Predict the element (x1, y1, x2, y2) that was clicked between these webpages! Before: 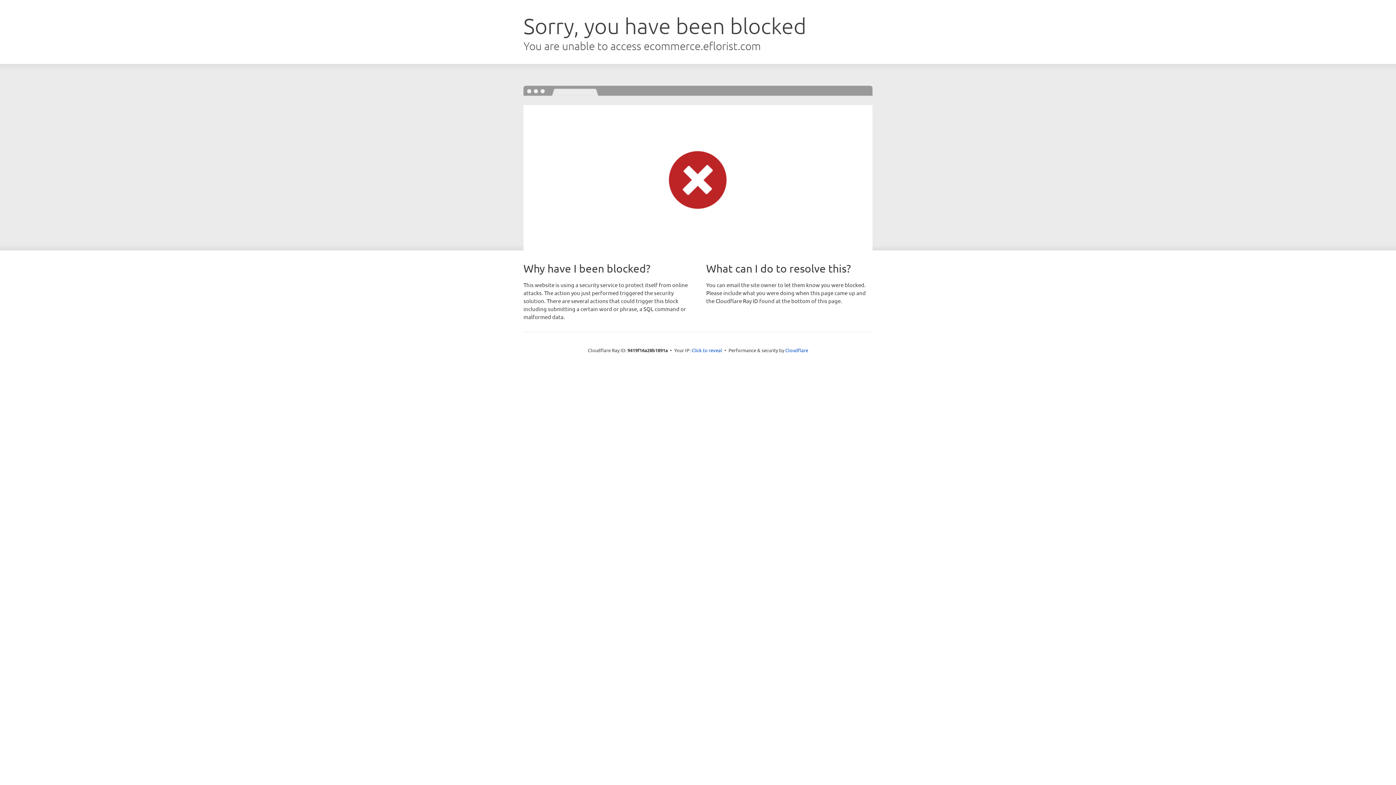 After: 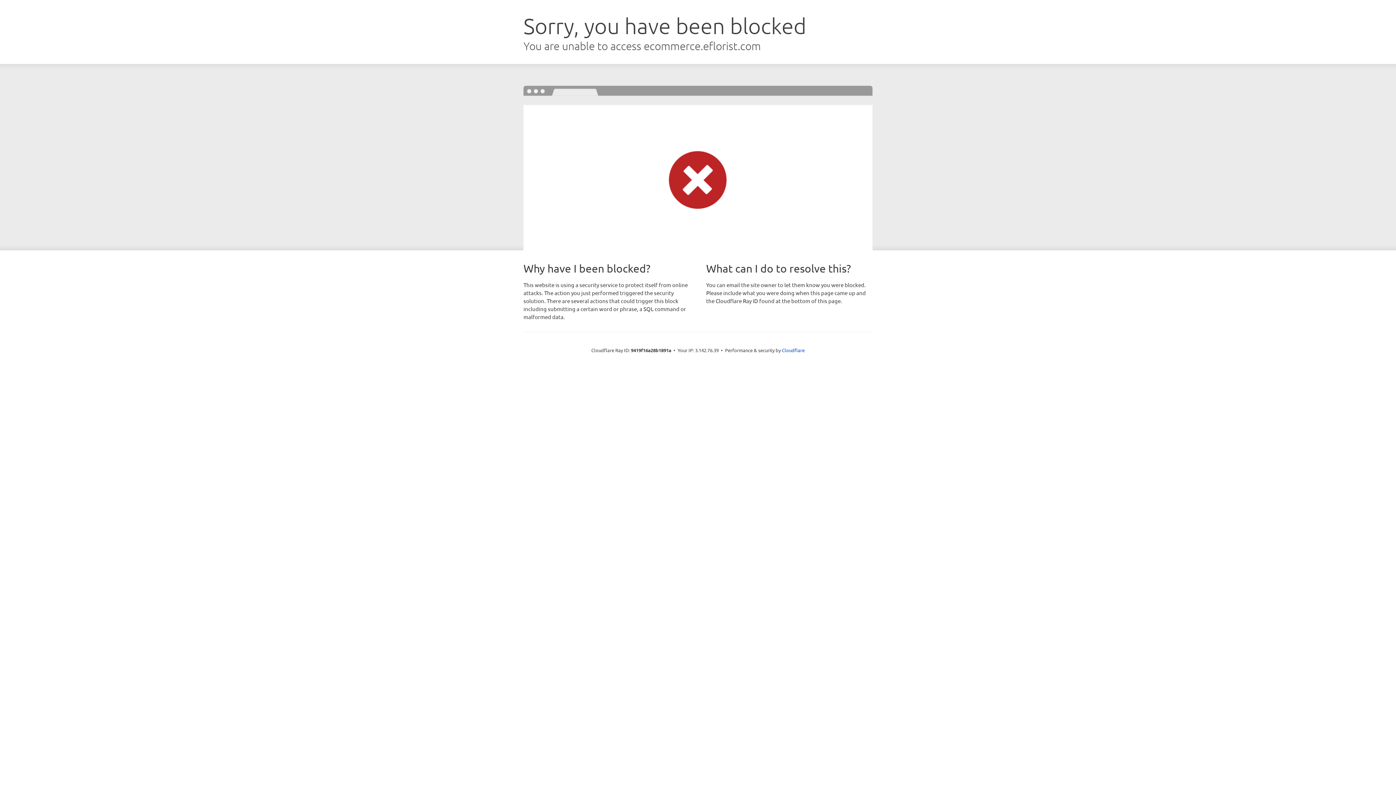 Action: label: Click to reveal bbox: (691, 346, 722, 353)